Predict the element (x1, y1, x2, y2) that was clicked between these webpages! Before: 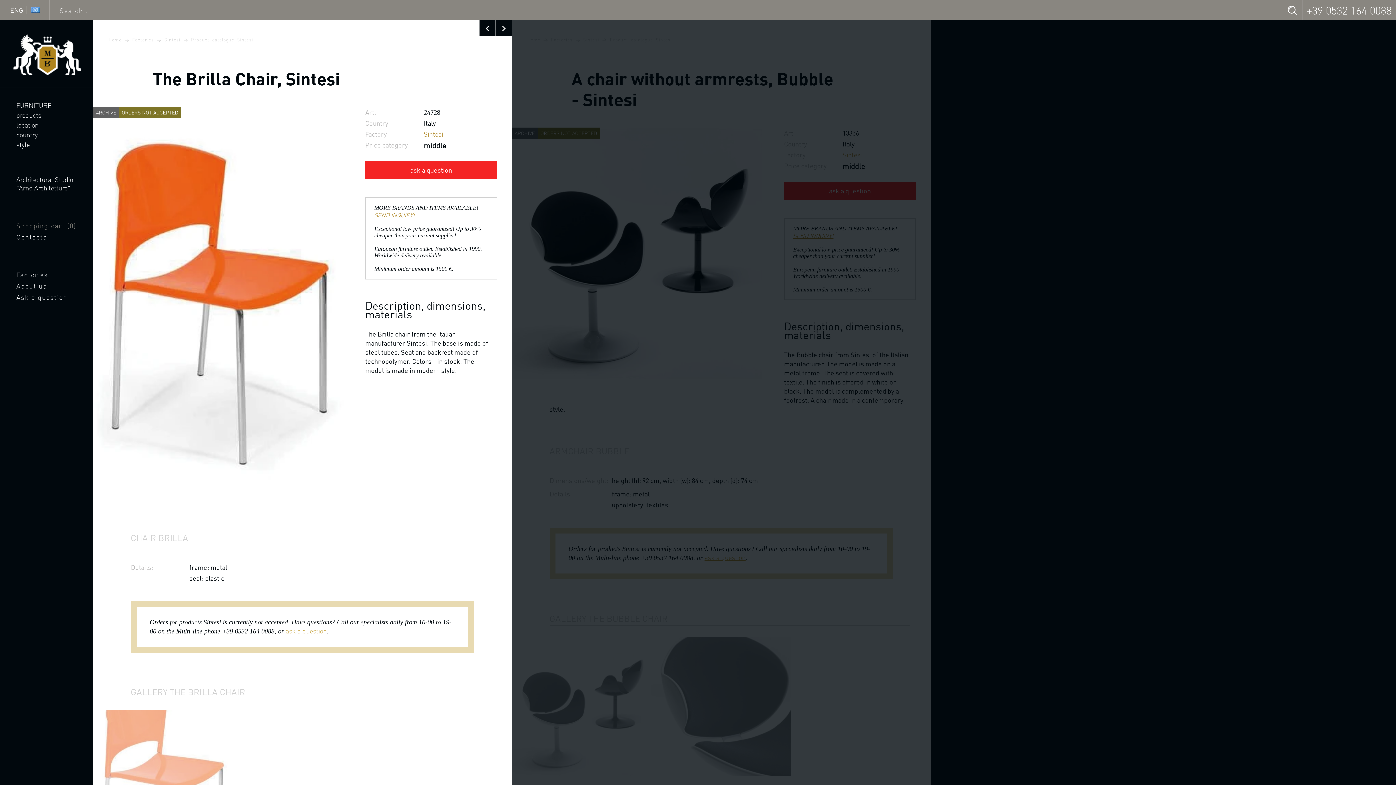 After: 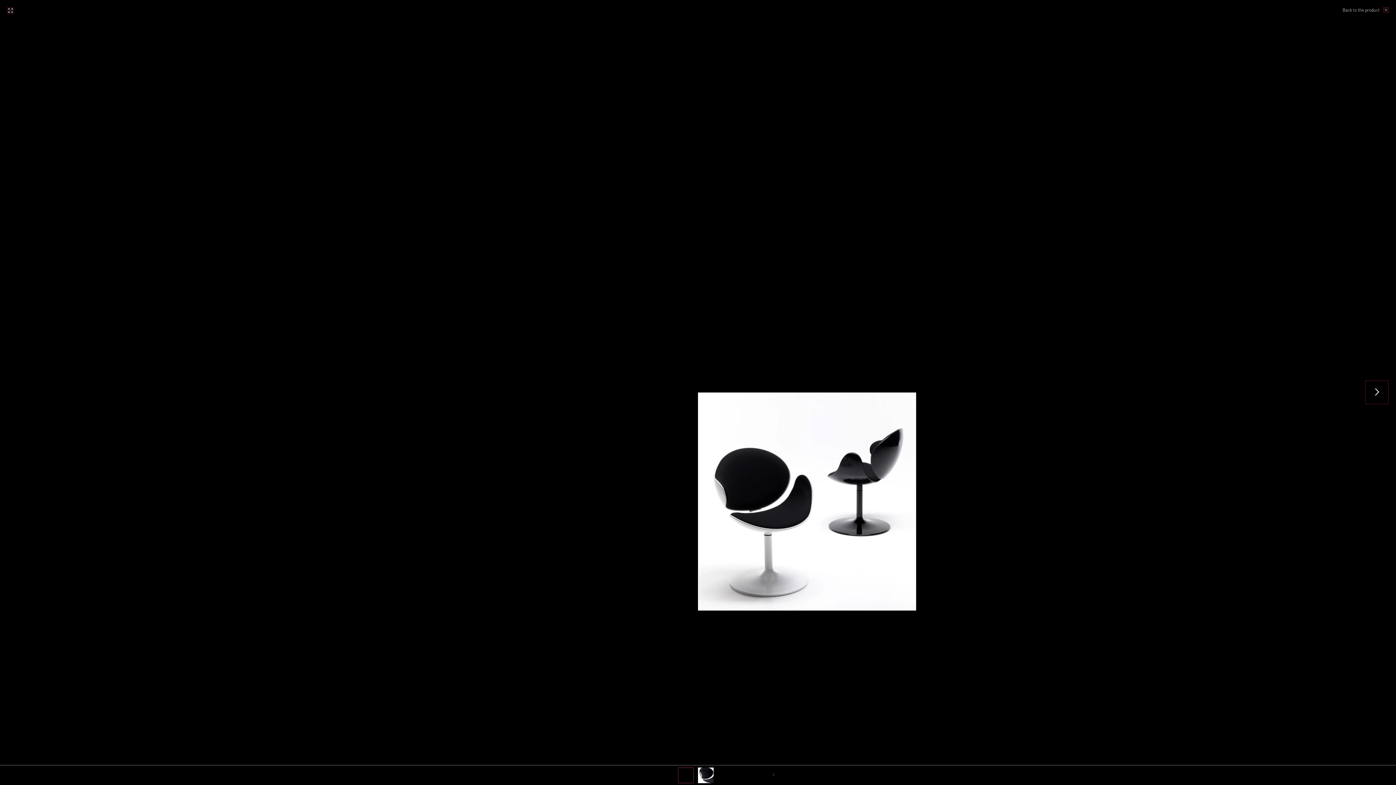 Action: bbox: (511, 637, 651, 776)